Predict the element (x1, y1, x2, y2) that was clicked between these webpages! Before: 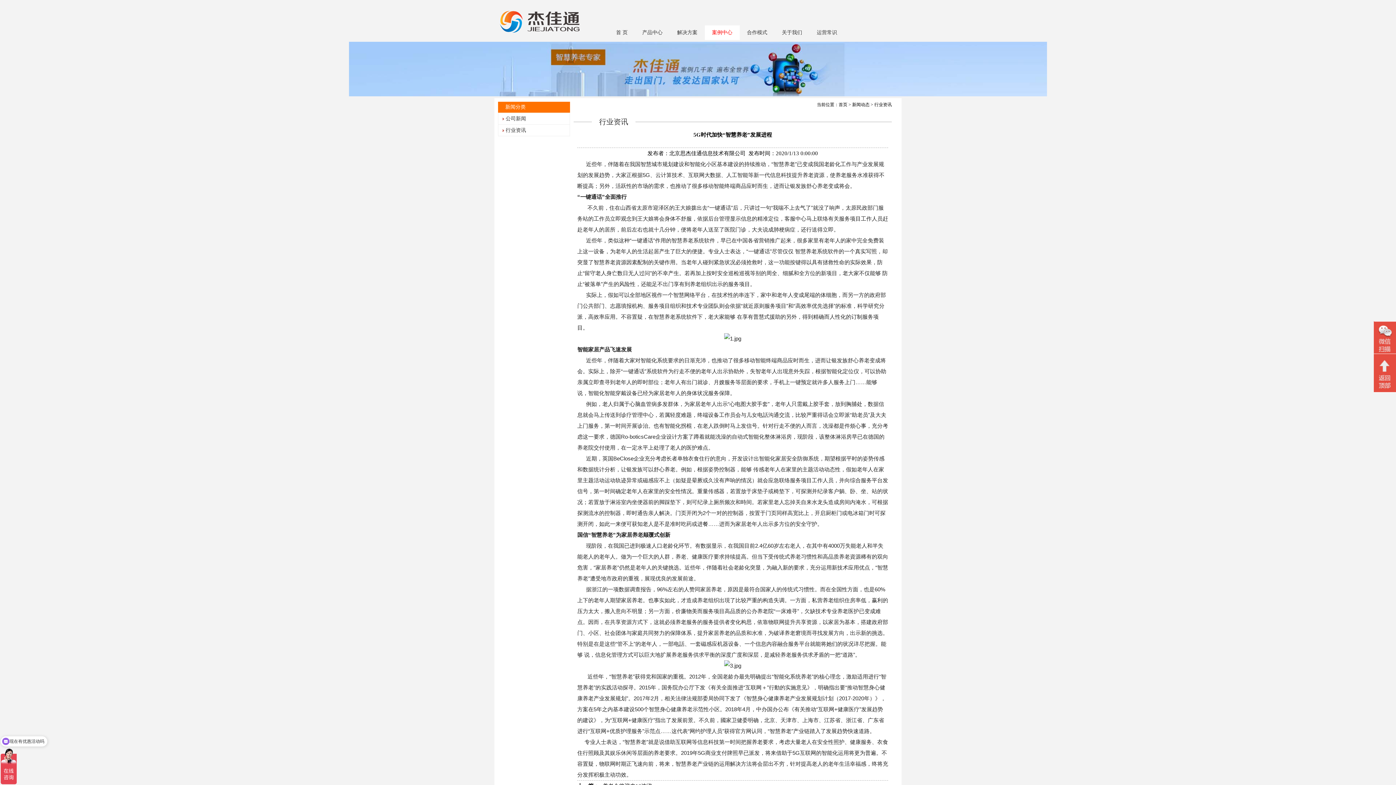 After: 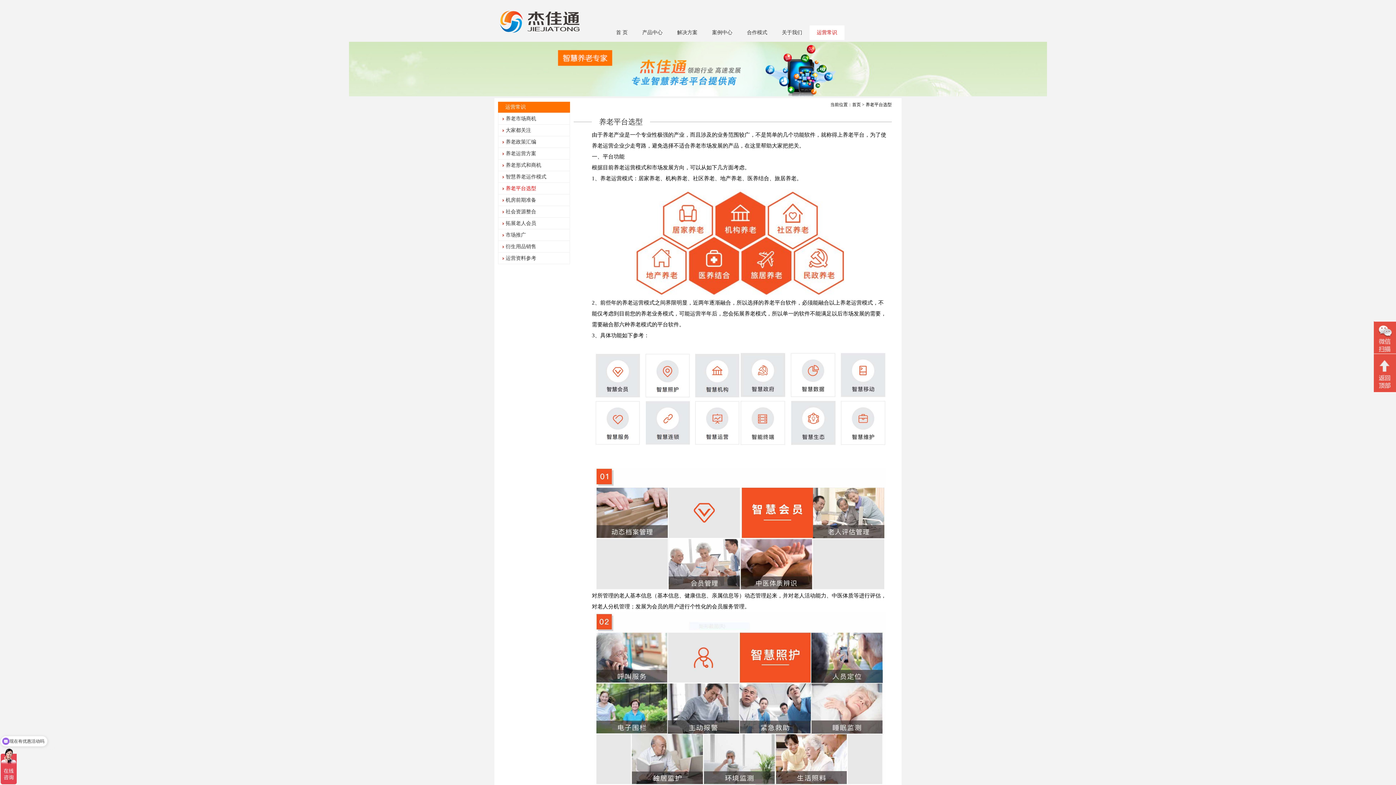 Action: bbox: (809, 25, 844, 40) label: 运营常识